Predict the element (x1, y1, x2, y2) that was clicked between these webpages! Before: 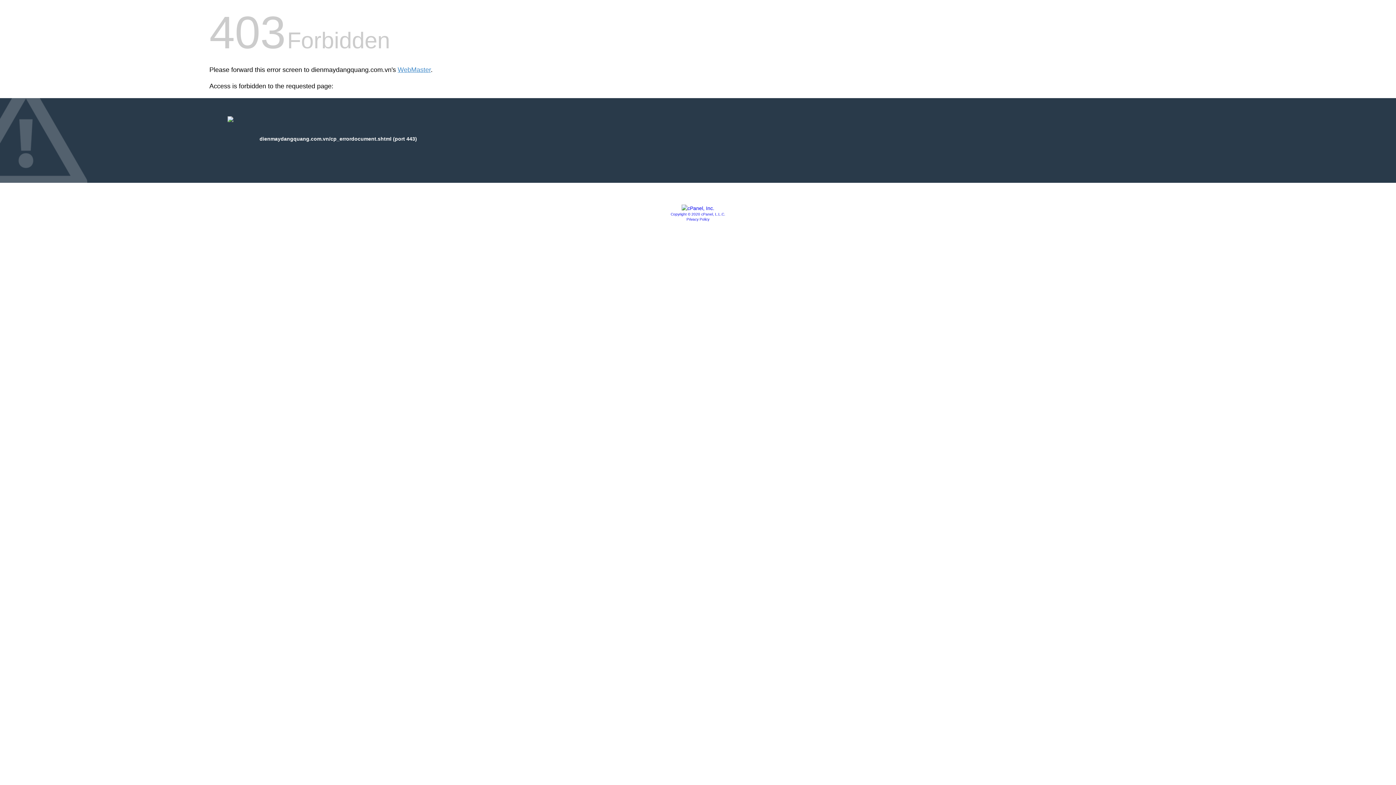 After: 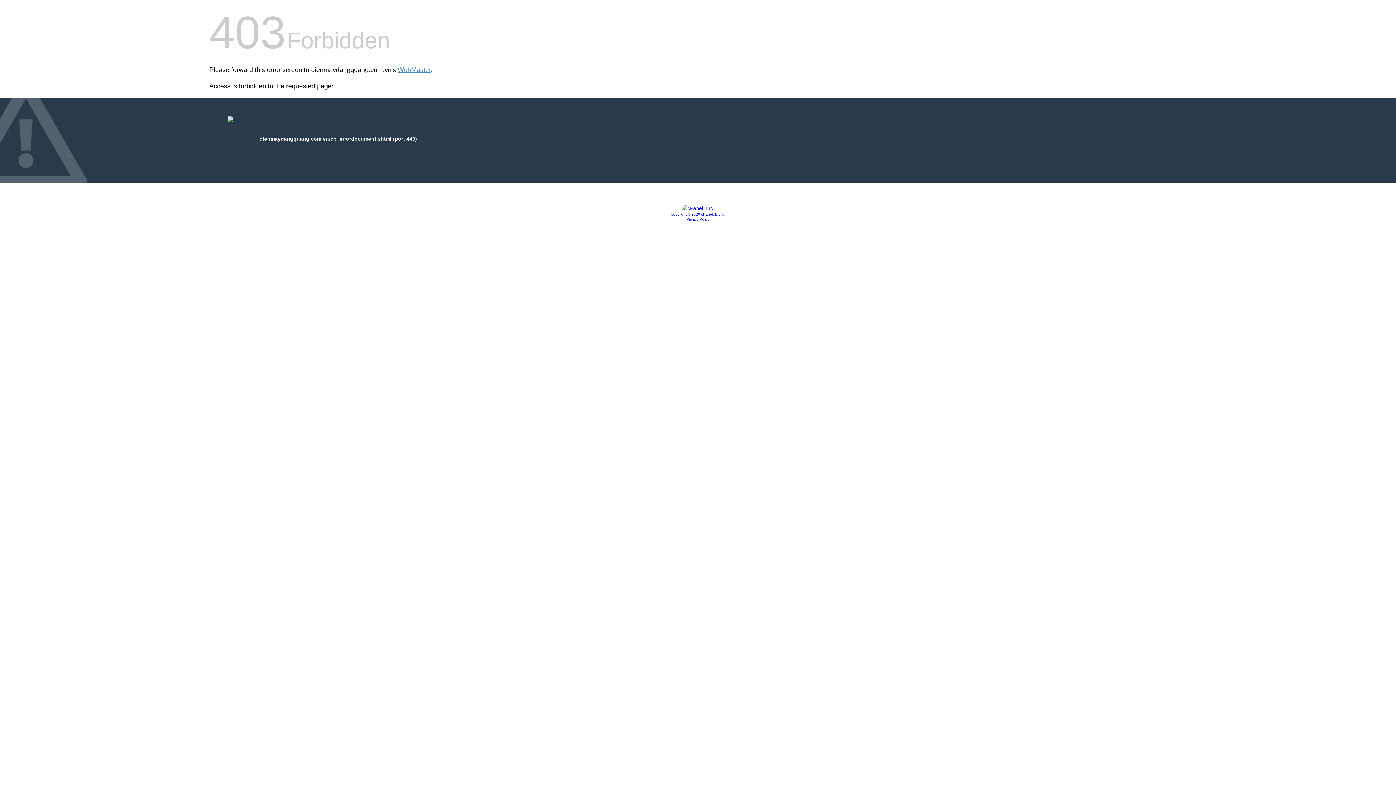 Action: bbox: (681, 205, 714, 211)